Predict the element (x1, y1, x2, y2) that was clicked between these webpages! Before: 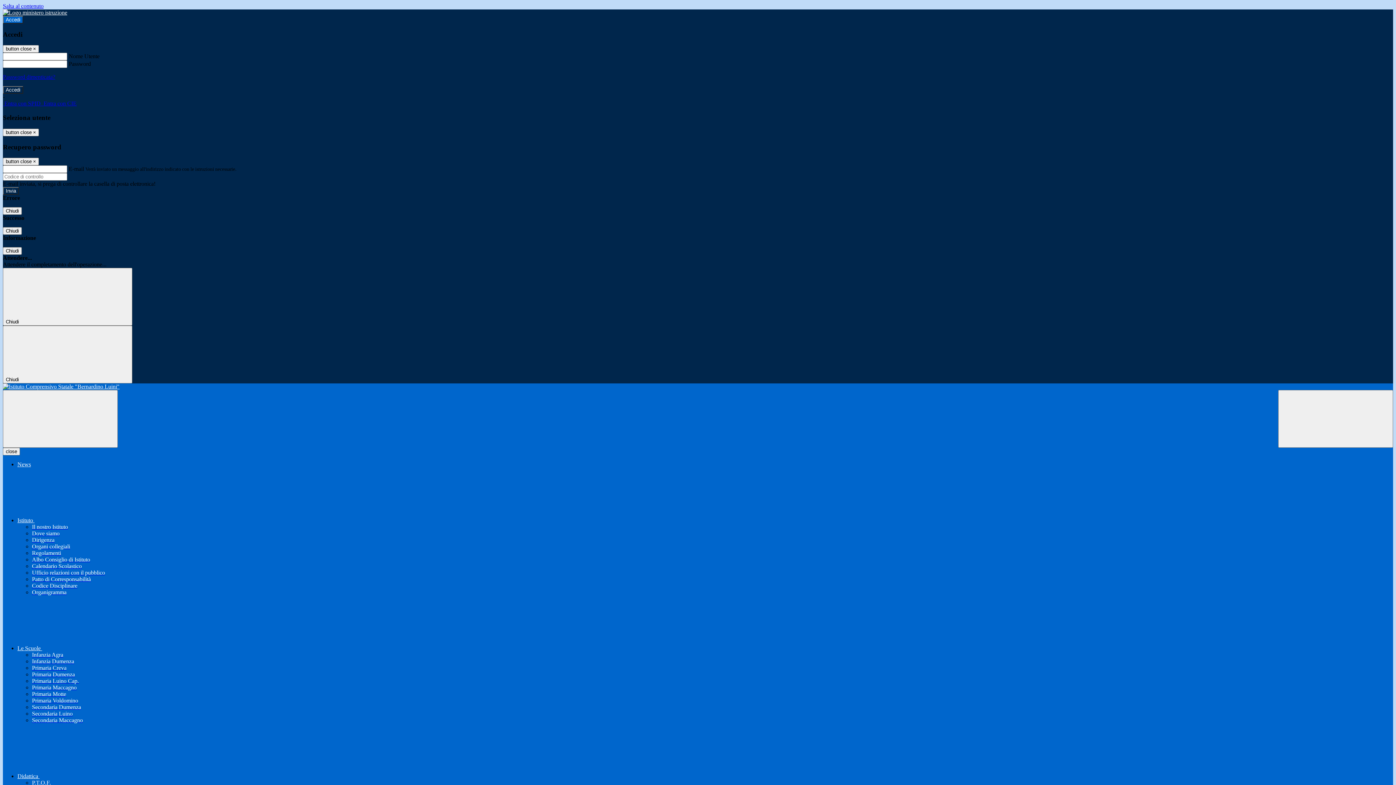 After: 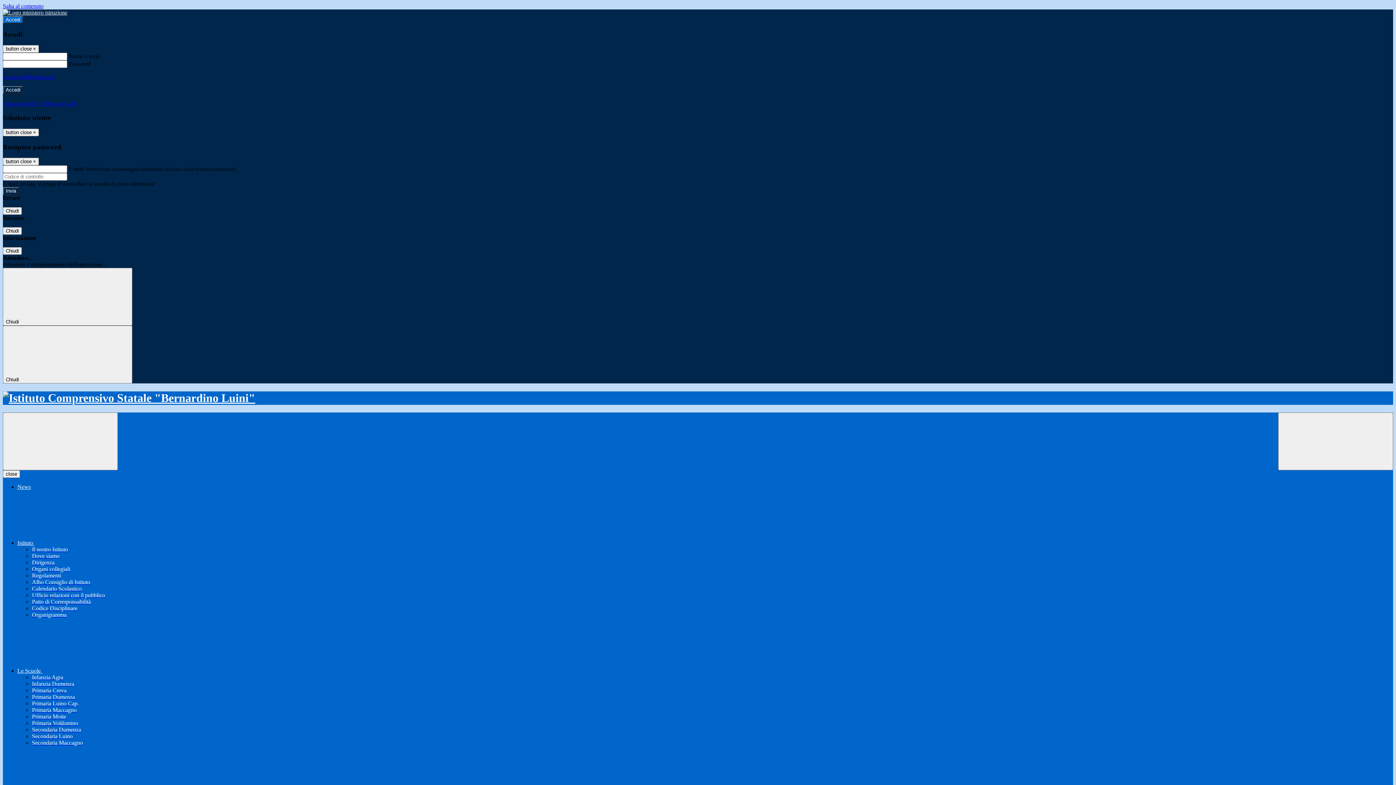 Action: bbox: (2, 383, 1393, 390)